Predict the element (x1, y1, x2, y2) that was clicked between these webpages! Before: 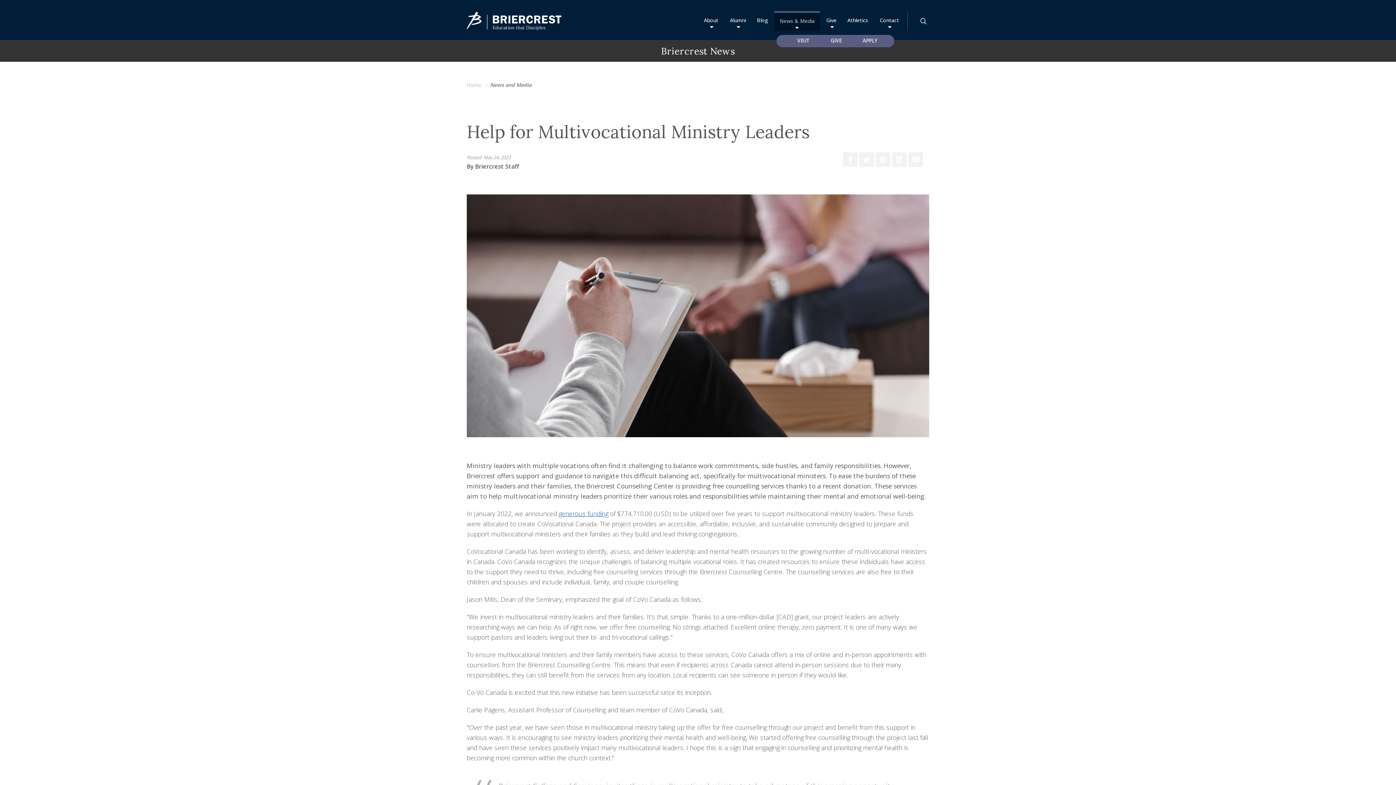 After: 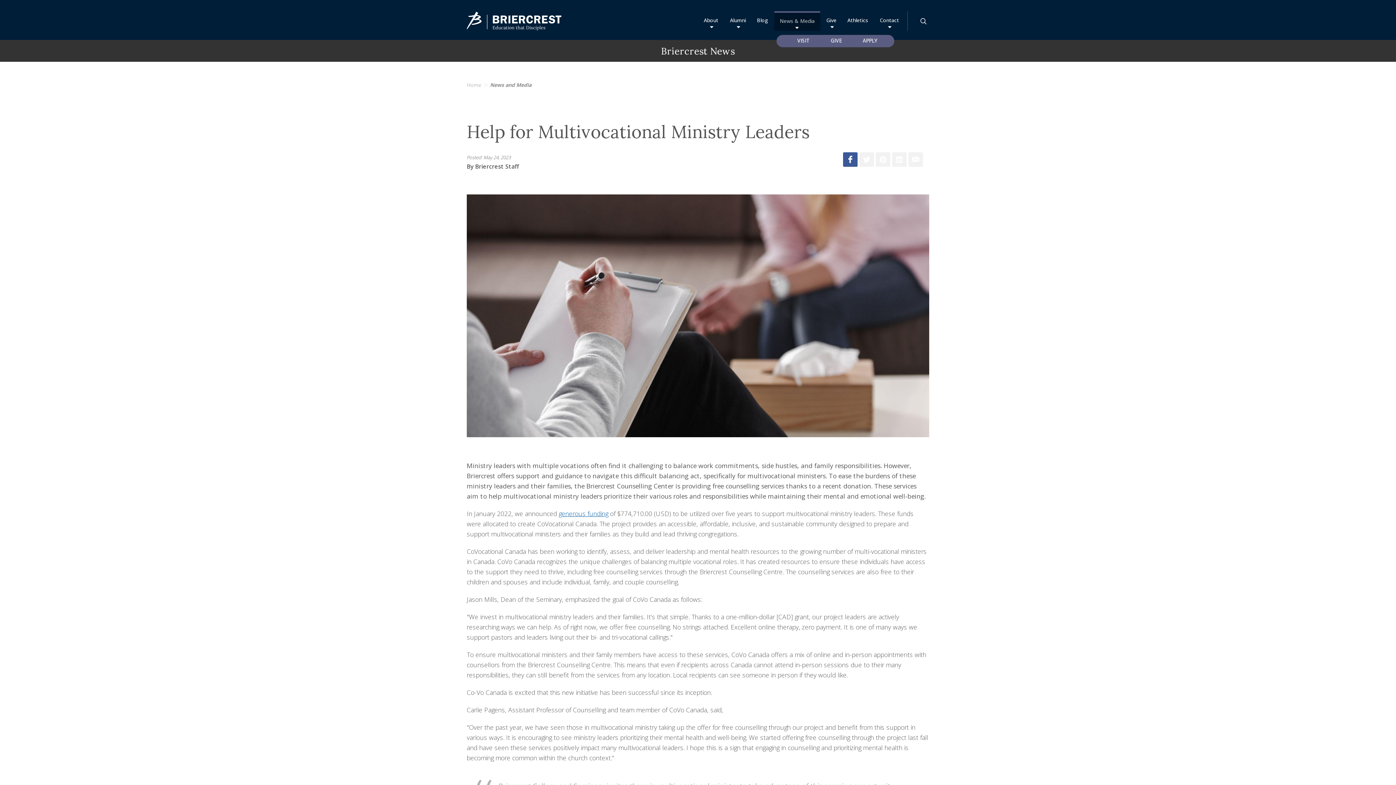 Action: bbox: (843, 152, 857, 166)